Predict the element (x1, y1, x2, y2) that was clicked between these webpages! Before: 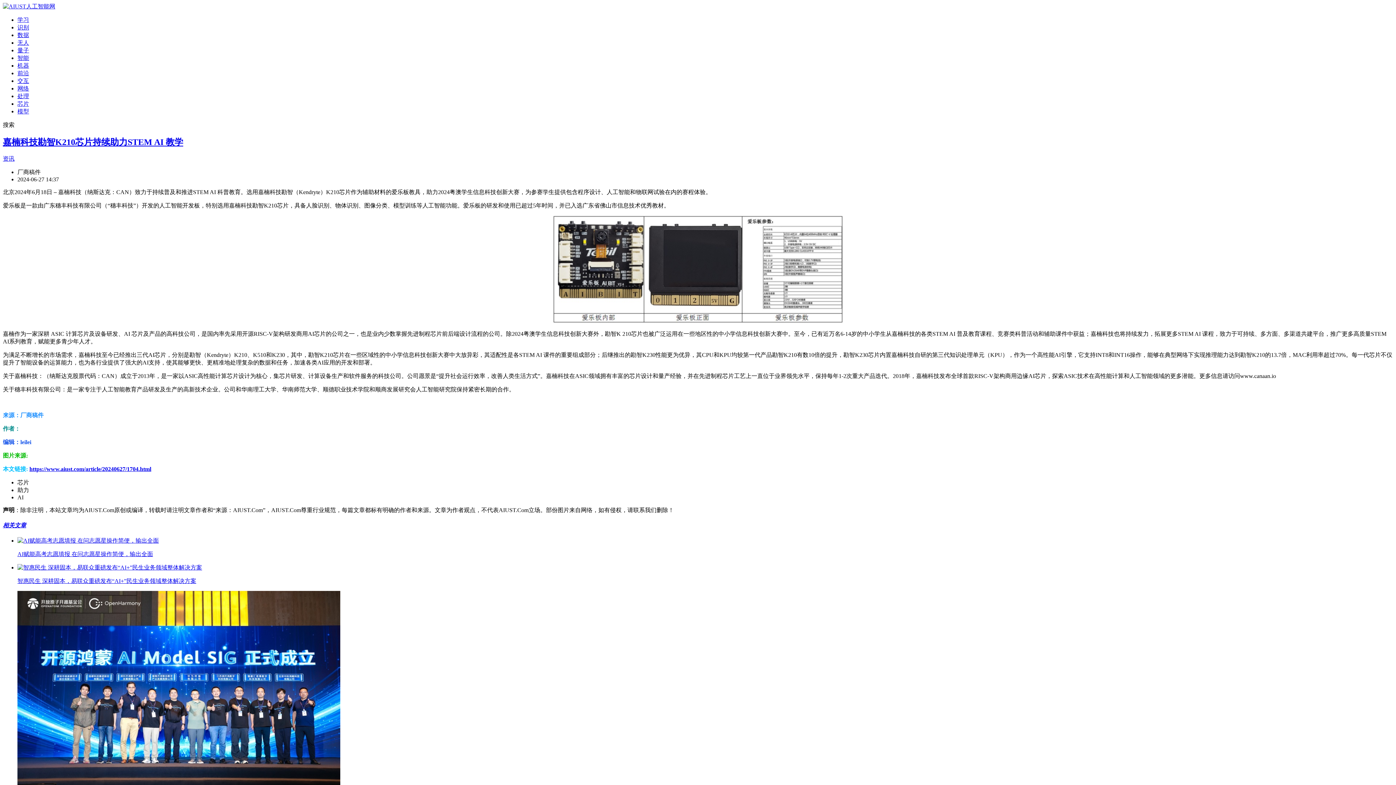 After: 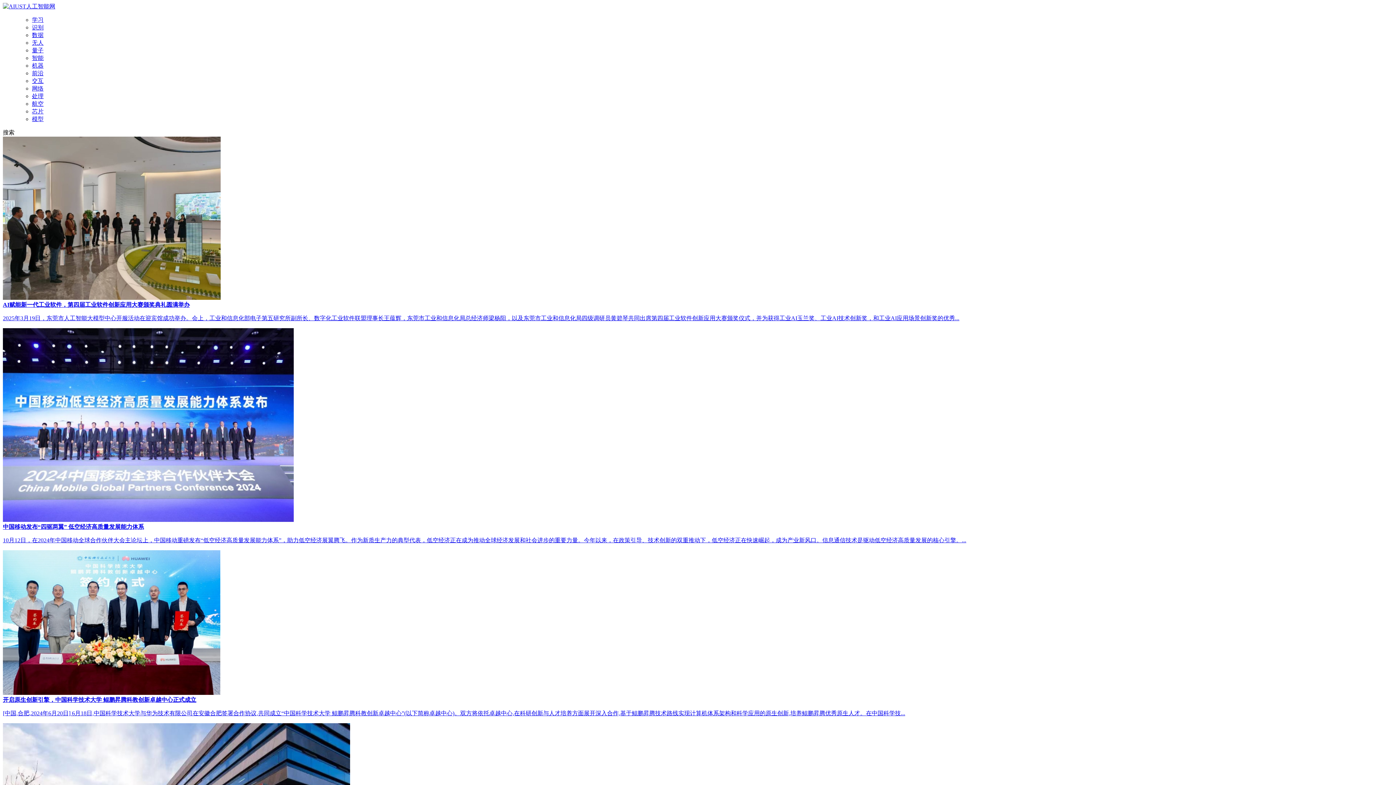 Action: bbox: (2, 155, 14, 161) label: 资讯